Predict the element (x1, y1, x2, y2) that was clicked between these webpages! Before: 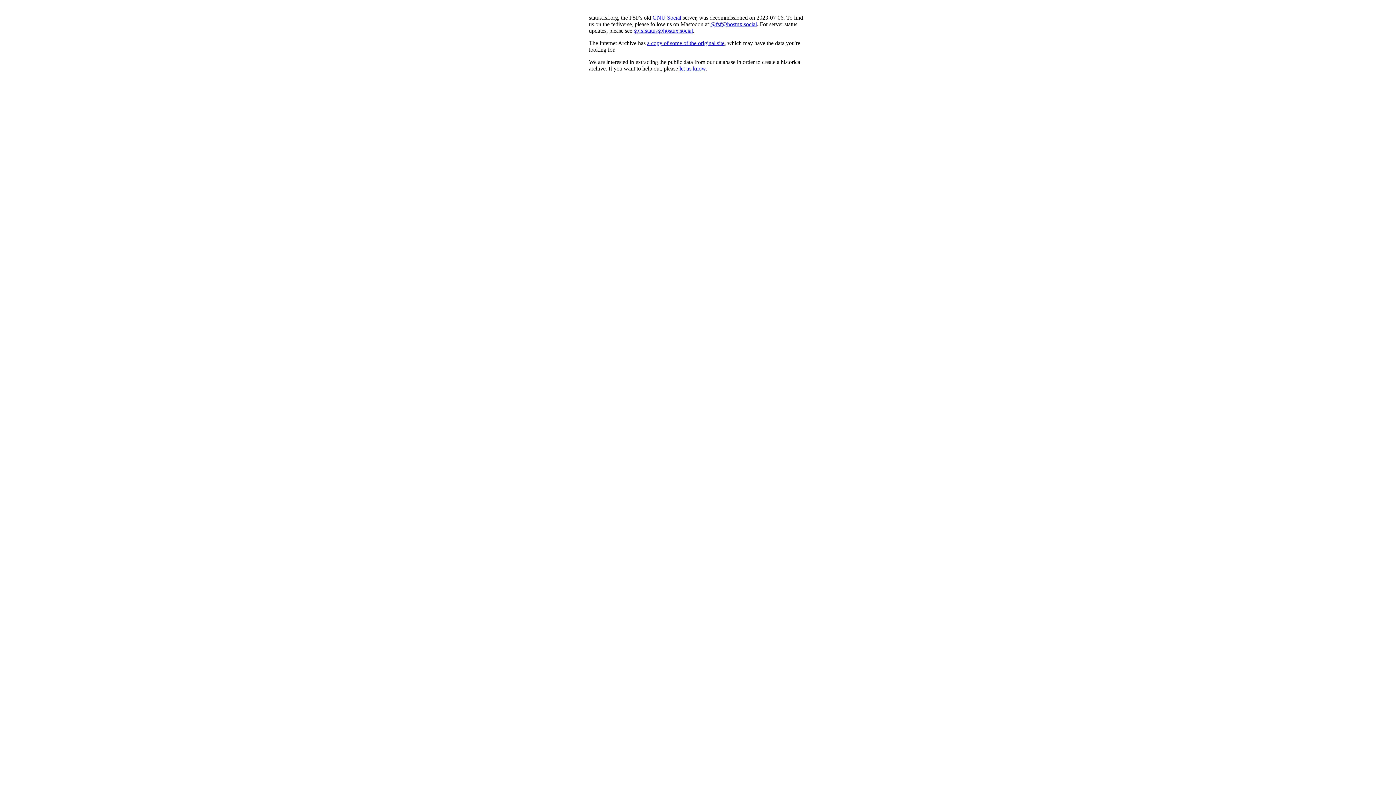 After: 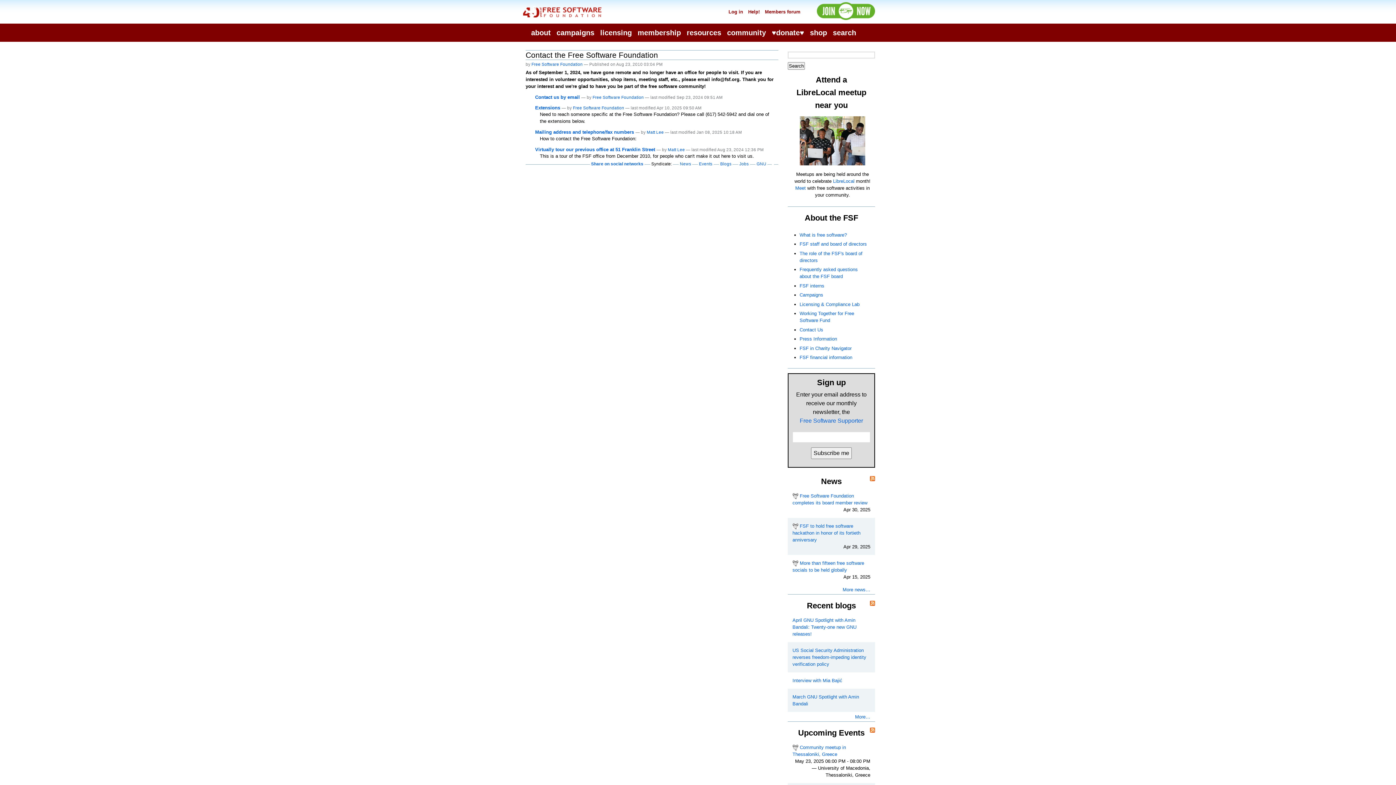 Action: bbox: (679, 65, 705, 71) label: let us know